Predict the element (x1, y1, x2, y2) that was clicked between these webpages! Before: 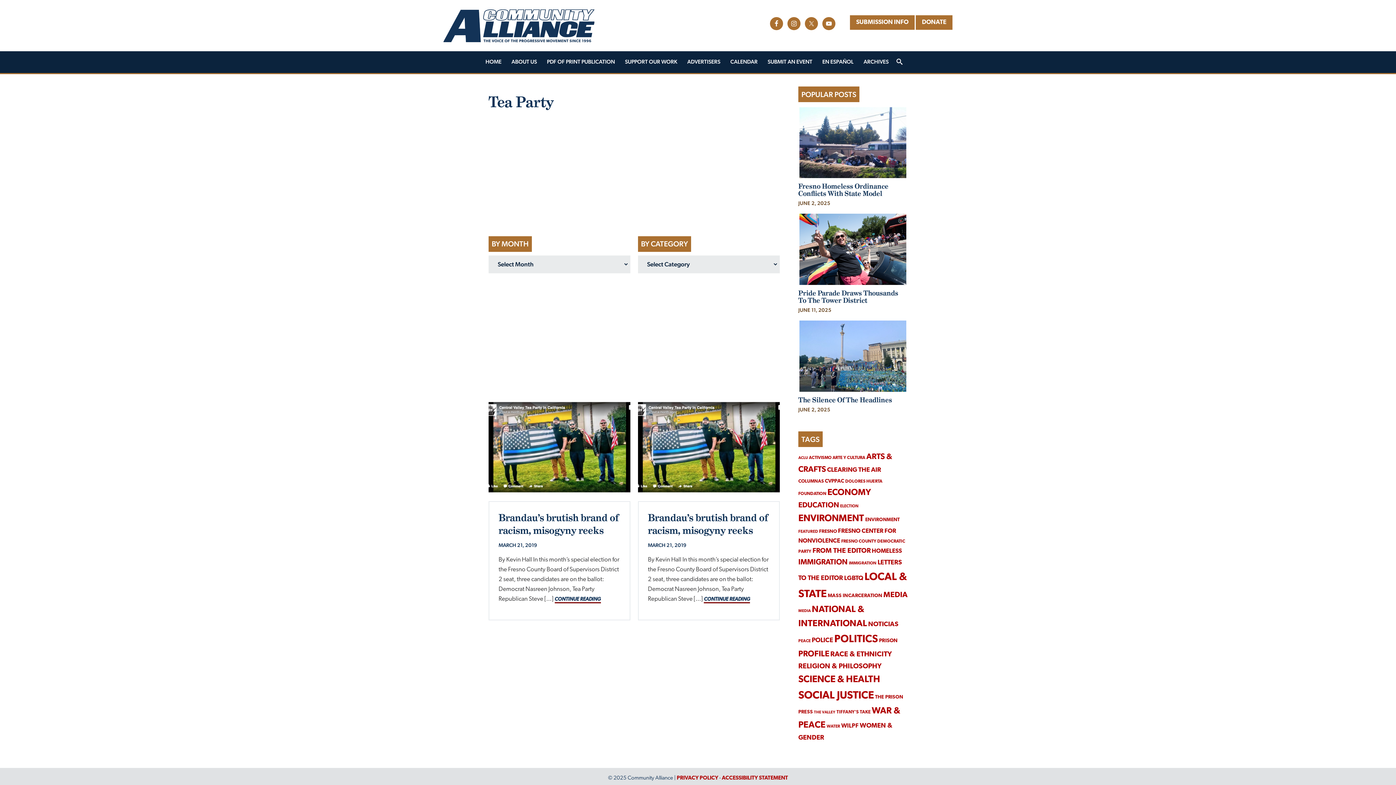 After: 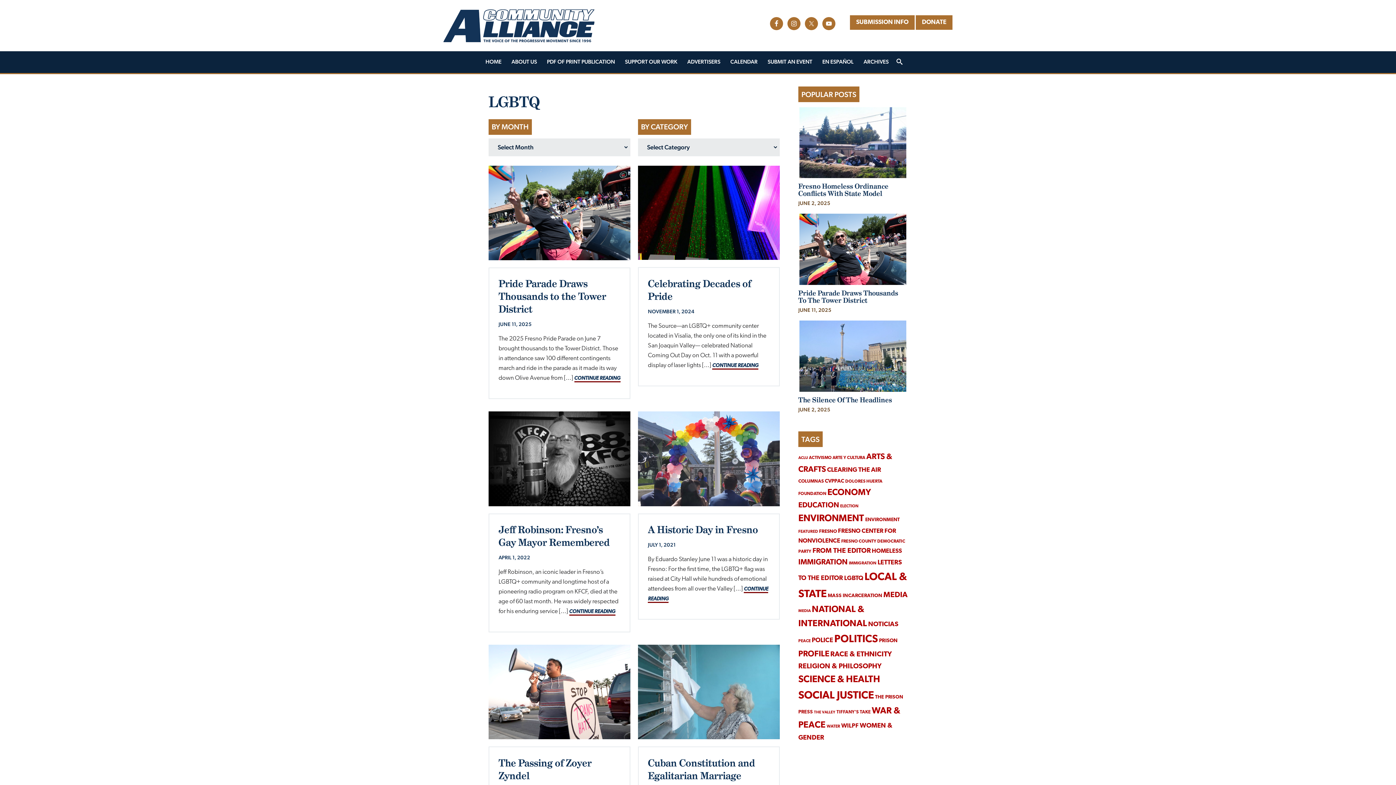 Action: label: LGBTQ (102 items) bbox: (844, 575, 863, 581)